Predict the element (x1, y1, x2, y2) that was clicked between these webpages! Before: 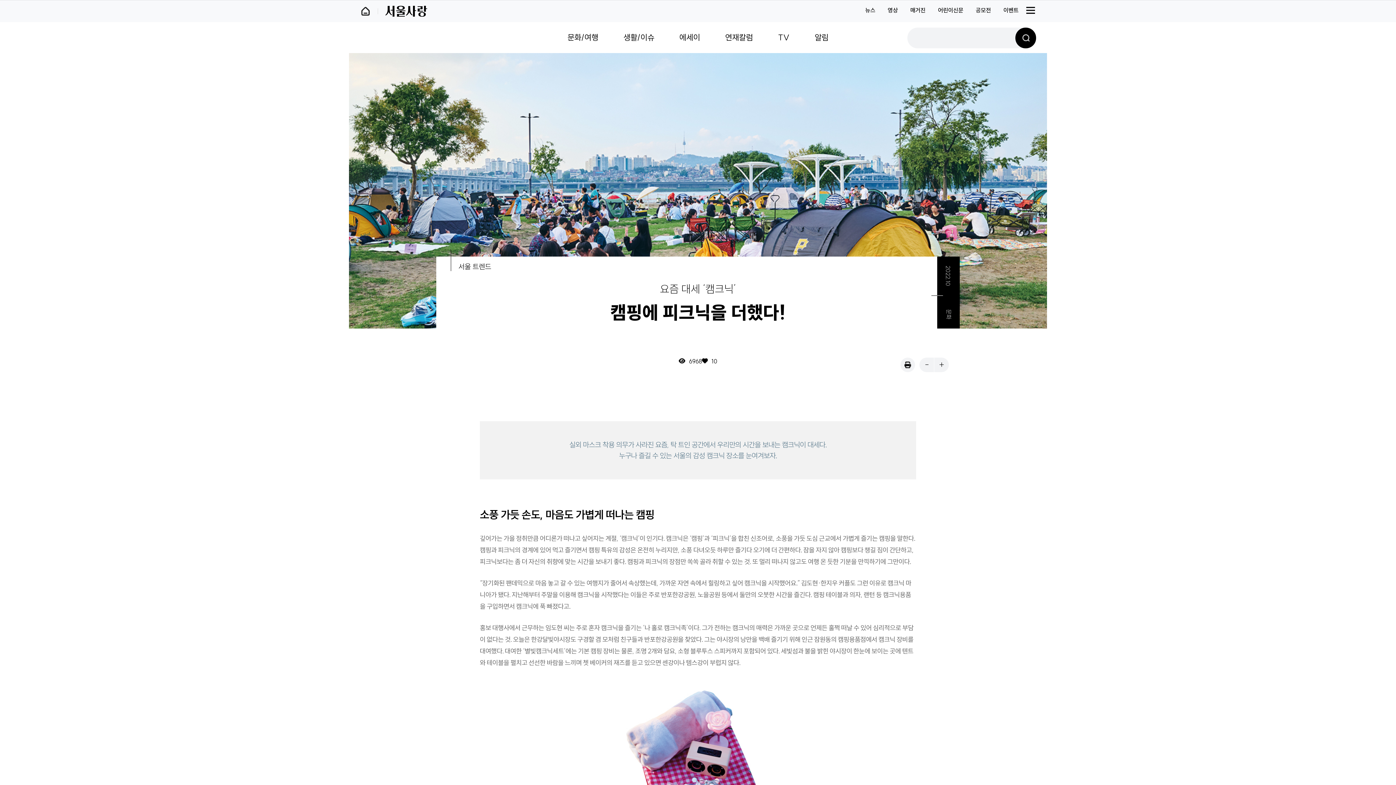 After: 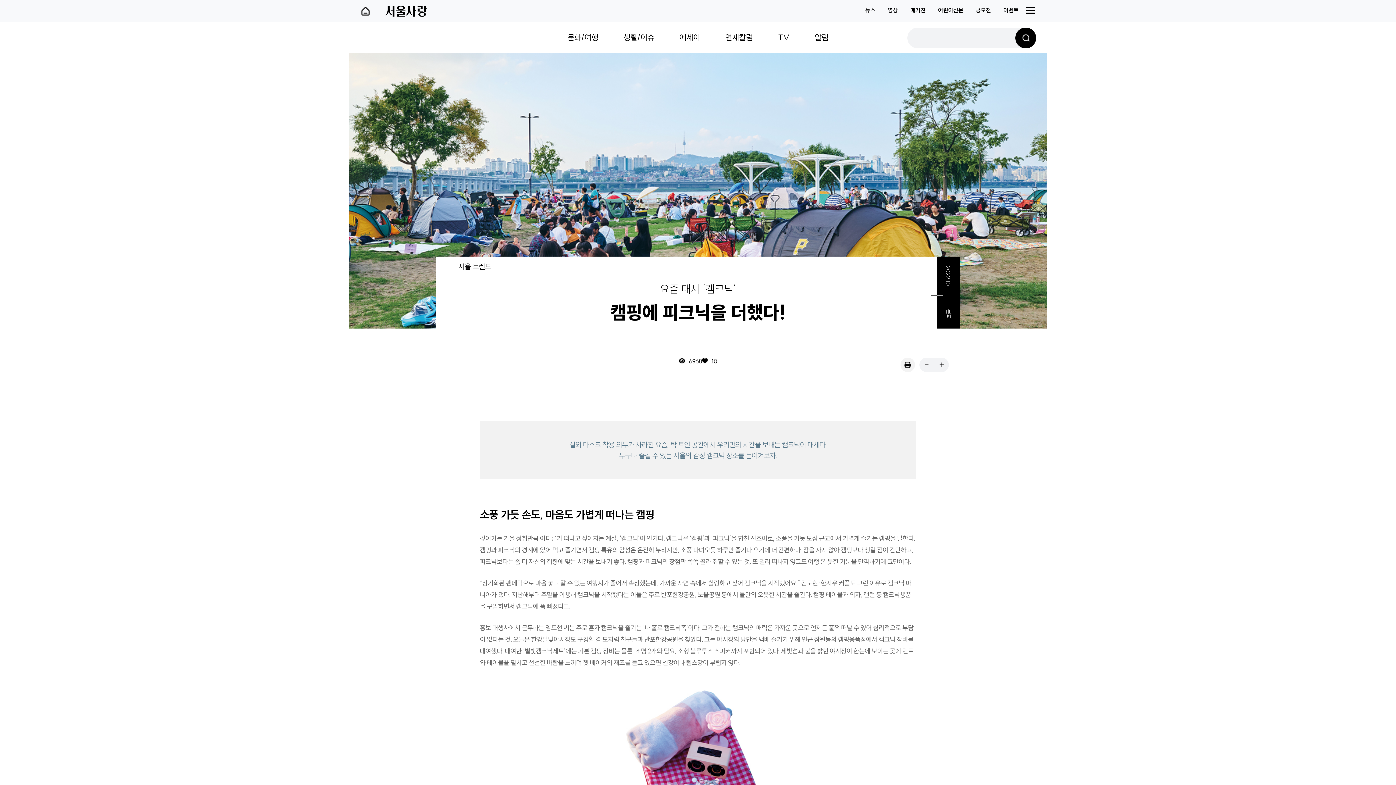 Action: bbox: (900, 357, 915, 372) label: 인쇄